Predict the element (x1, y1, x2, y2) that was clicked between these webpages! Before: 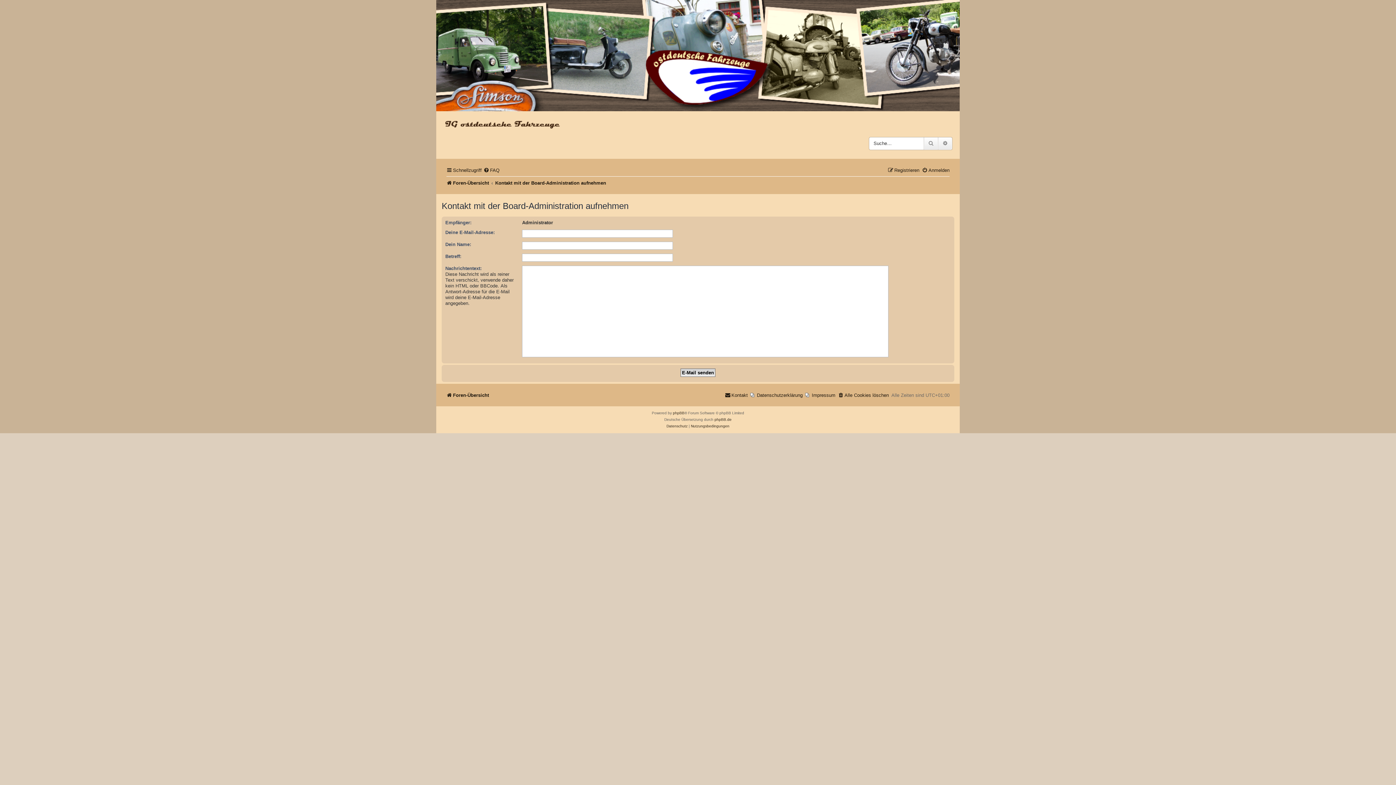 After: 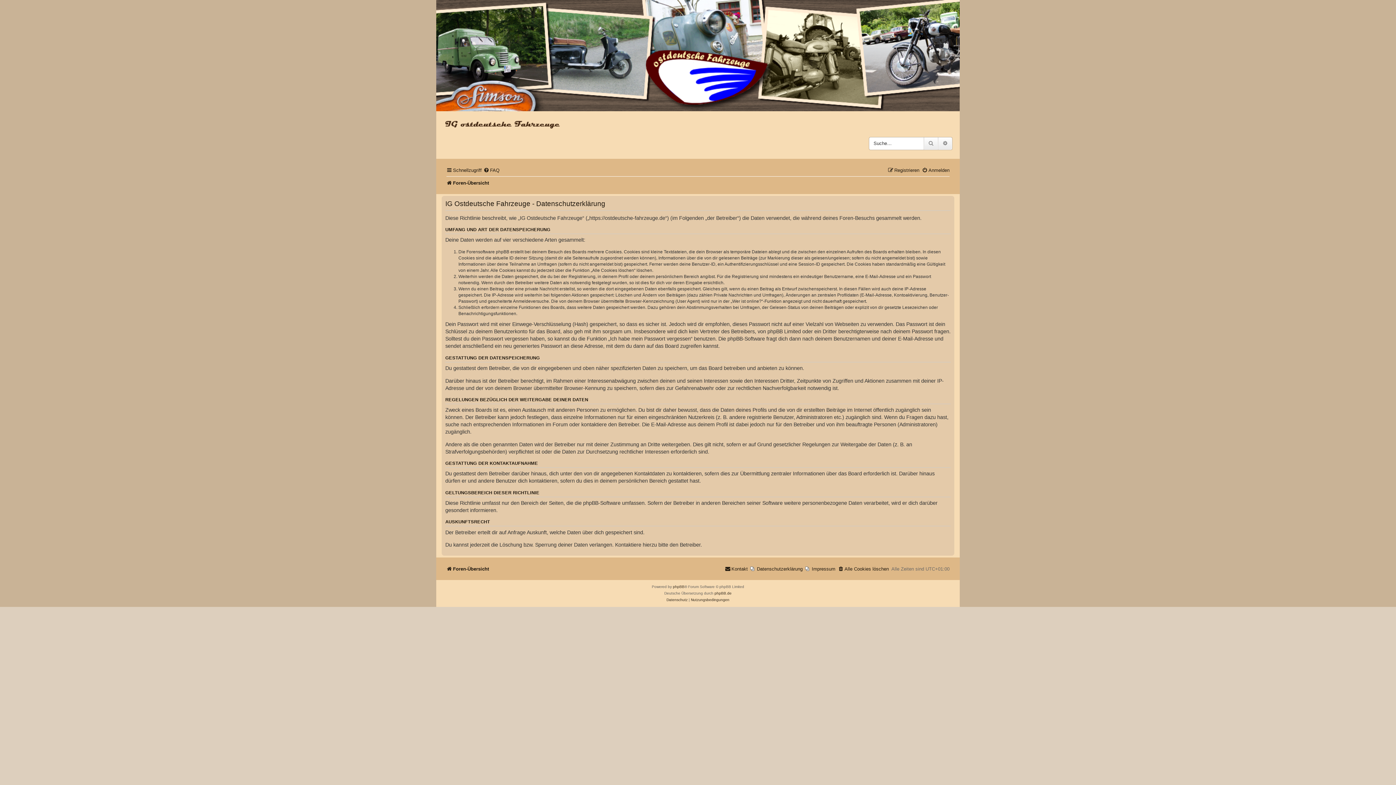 Action: label: Datenschutz bbox: (666, 423, 687, 429)